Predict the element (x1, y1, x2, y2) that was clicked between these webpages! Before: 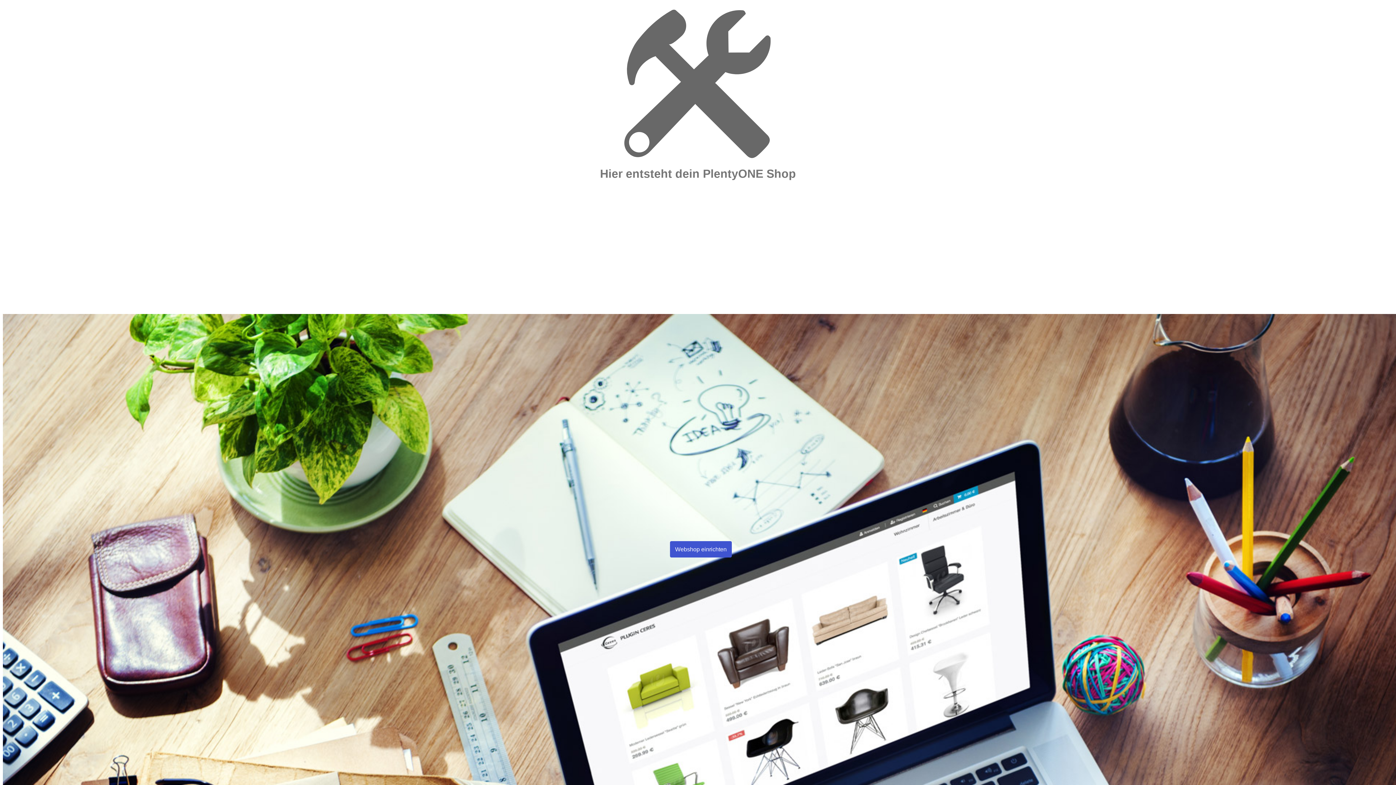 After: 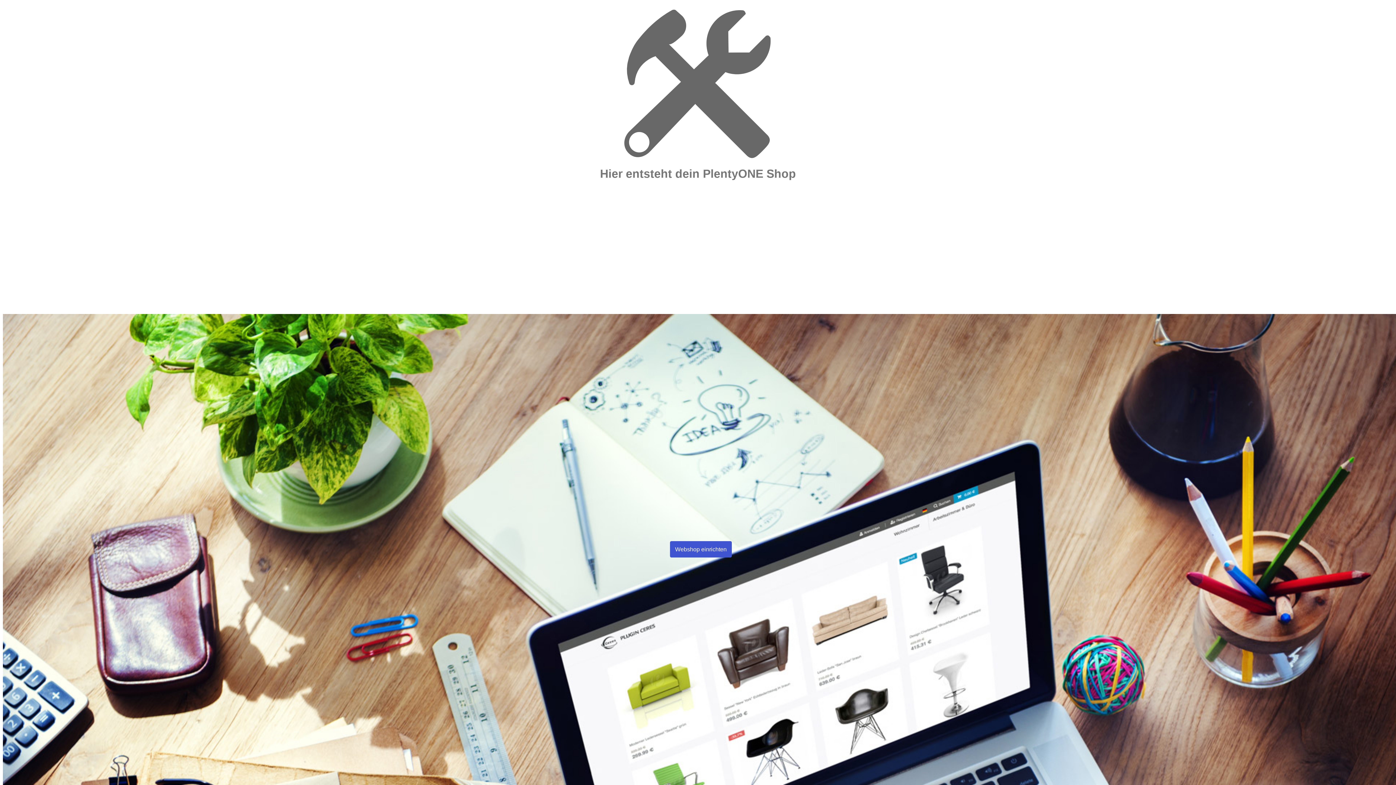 Action: label: Webshop einrichten bbox: (670, 541, 732, 557)